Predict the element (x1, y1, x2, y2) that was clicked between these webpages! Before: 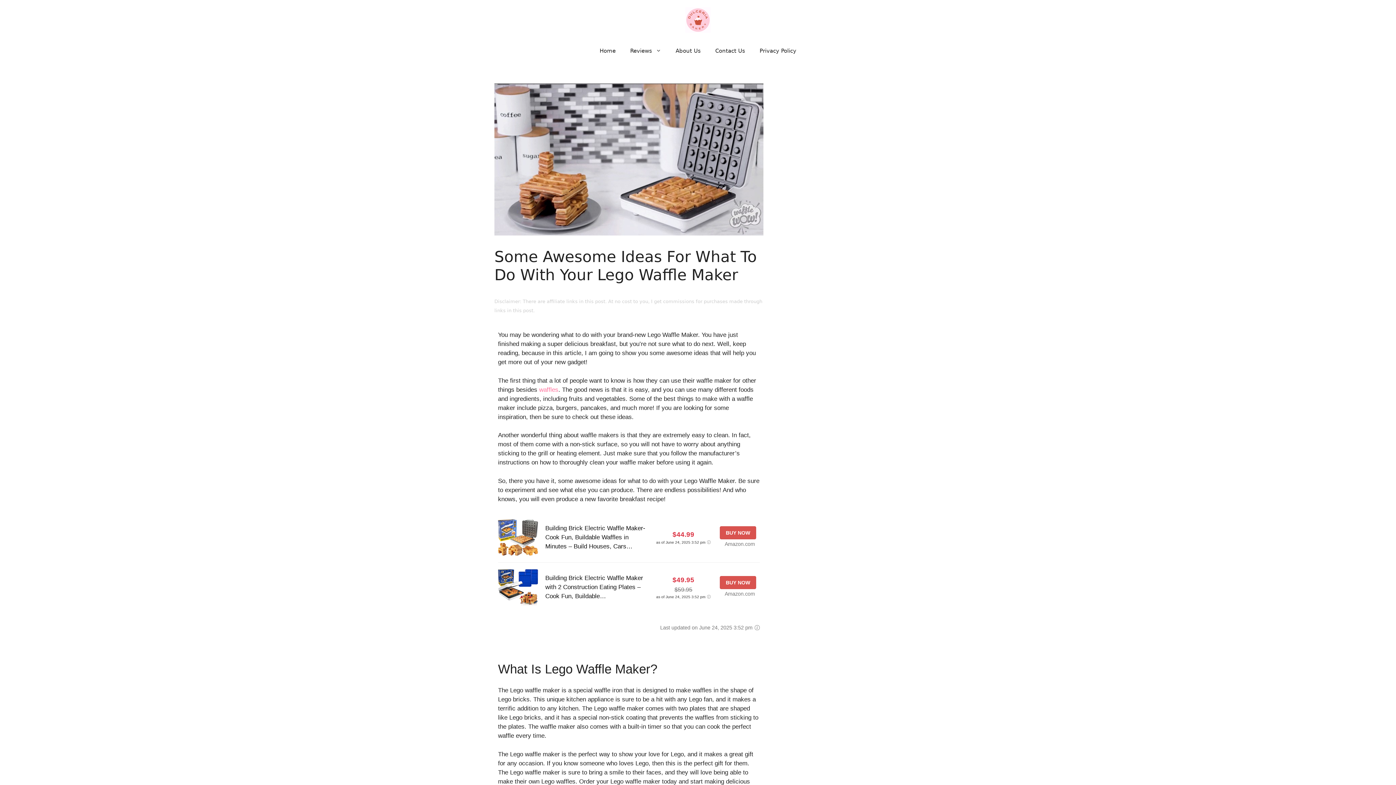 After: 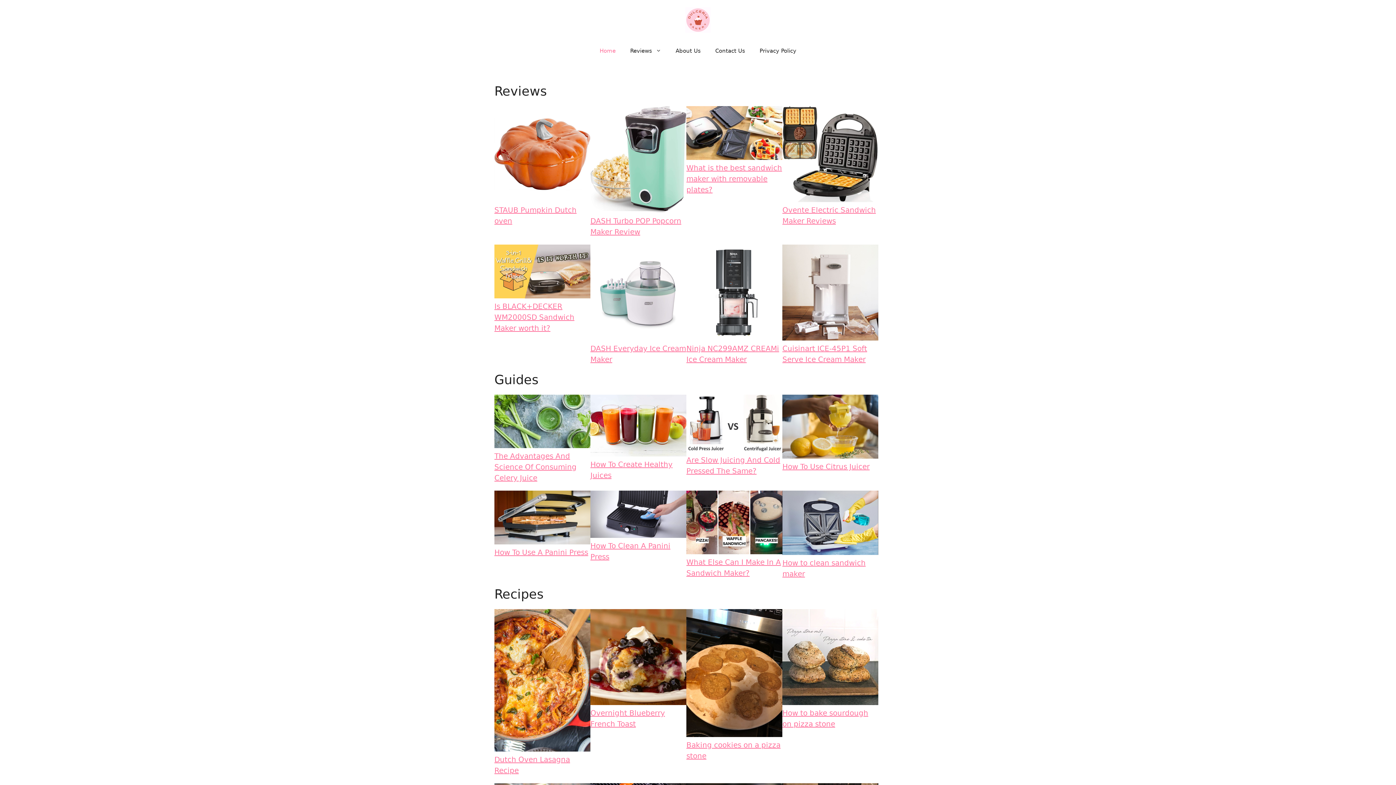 Action: bbox: (685, 15, 710, 23)